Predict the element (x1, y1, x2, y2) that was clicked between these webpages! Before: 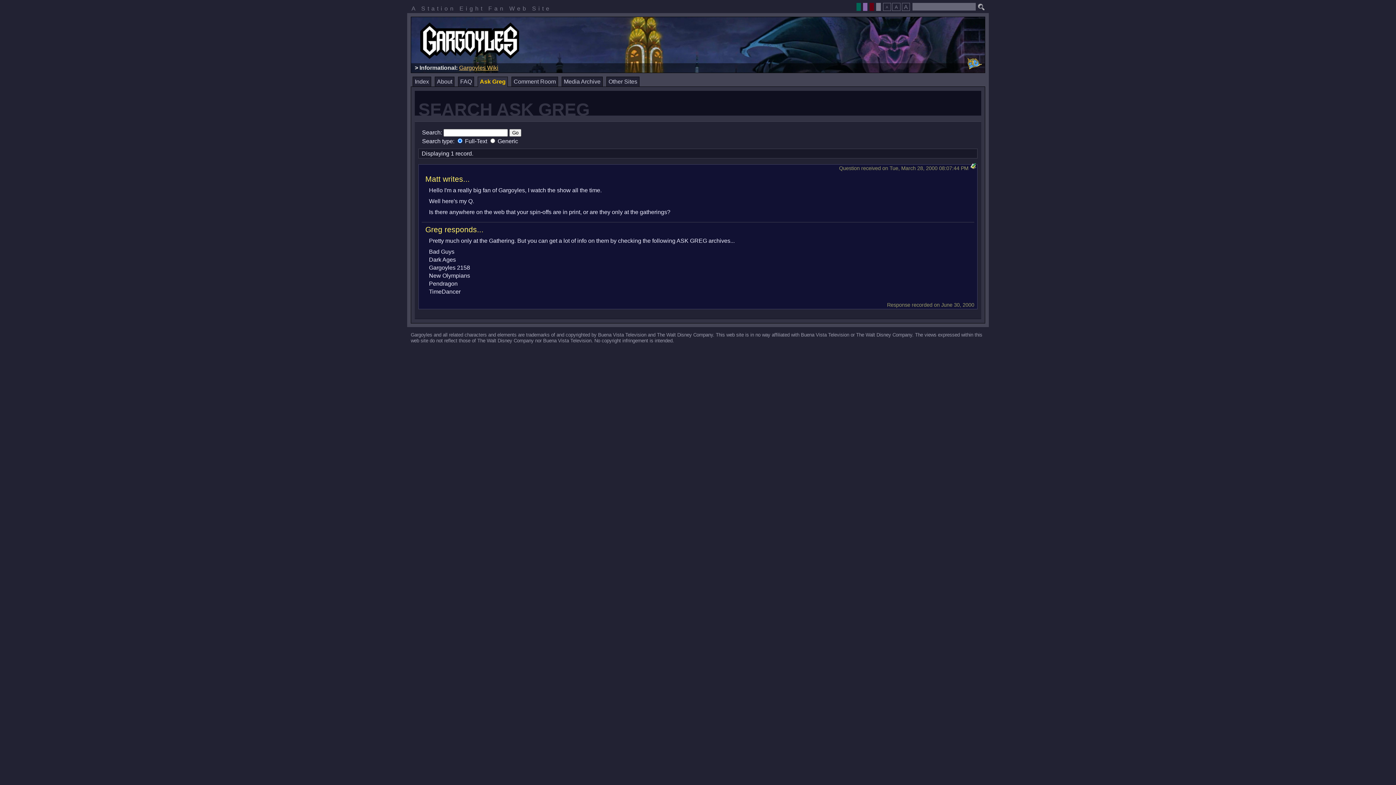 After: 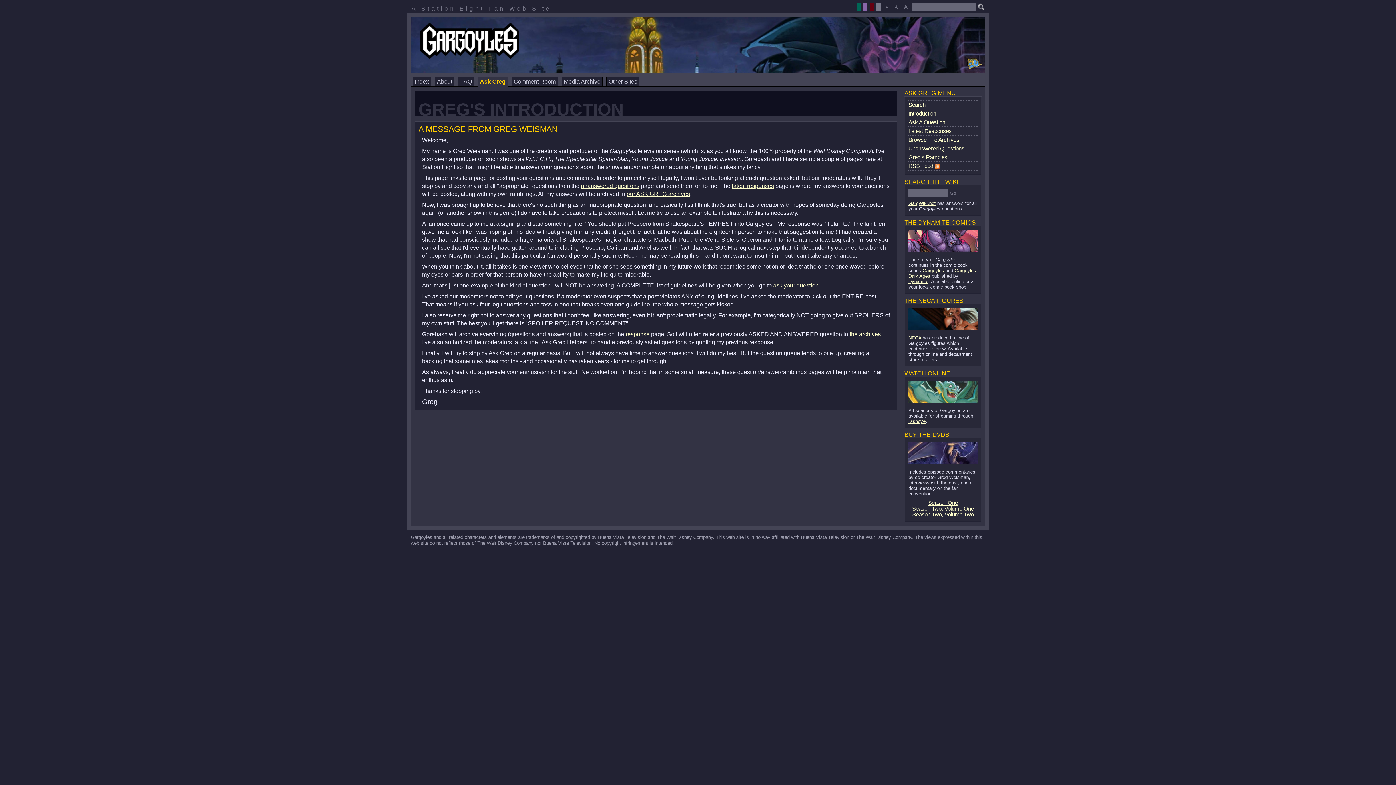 Action: bbox: (477, 76, 508, 86) label: Ask Greg